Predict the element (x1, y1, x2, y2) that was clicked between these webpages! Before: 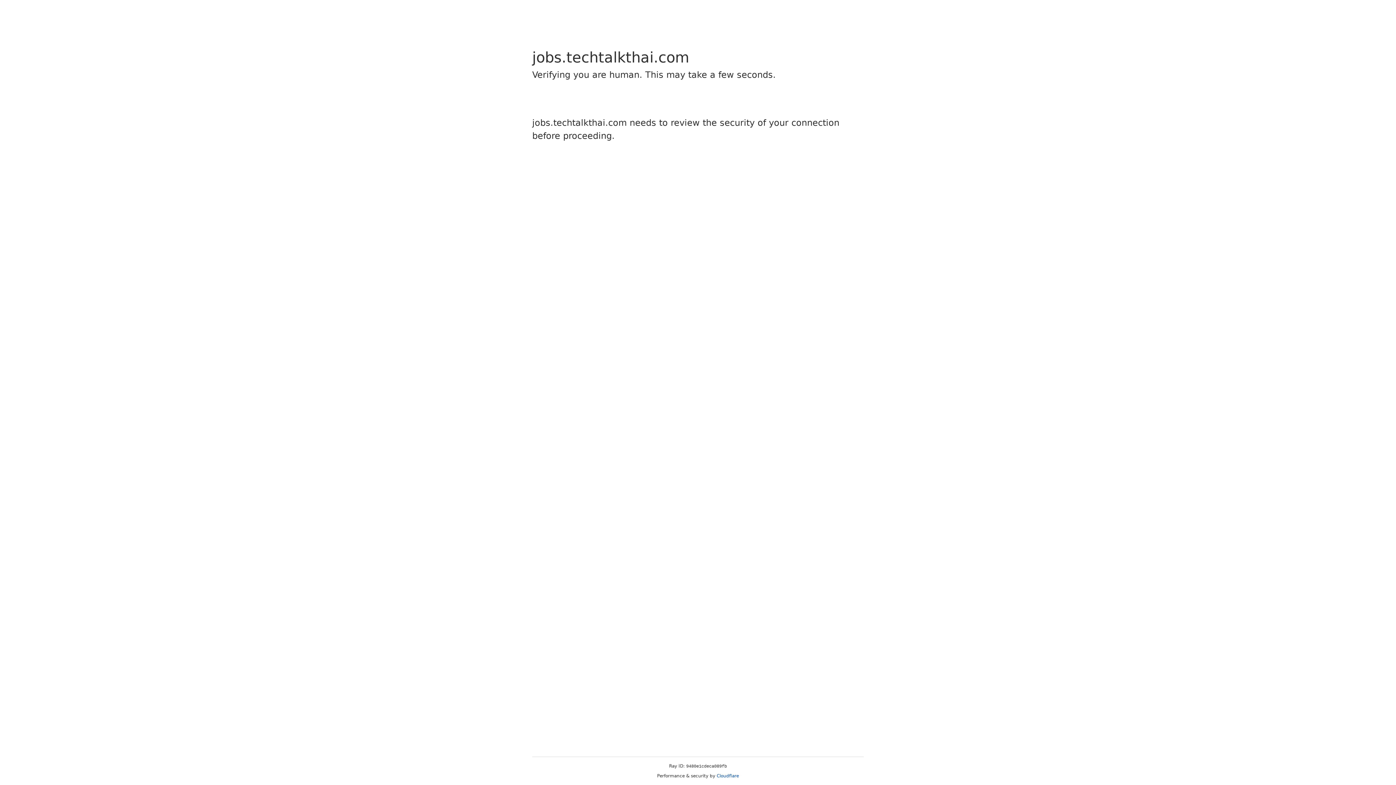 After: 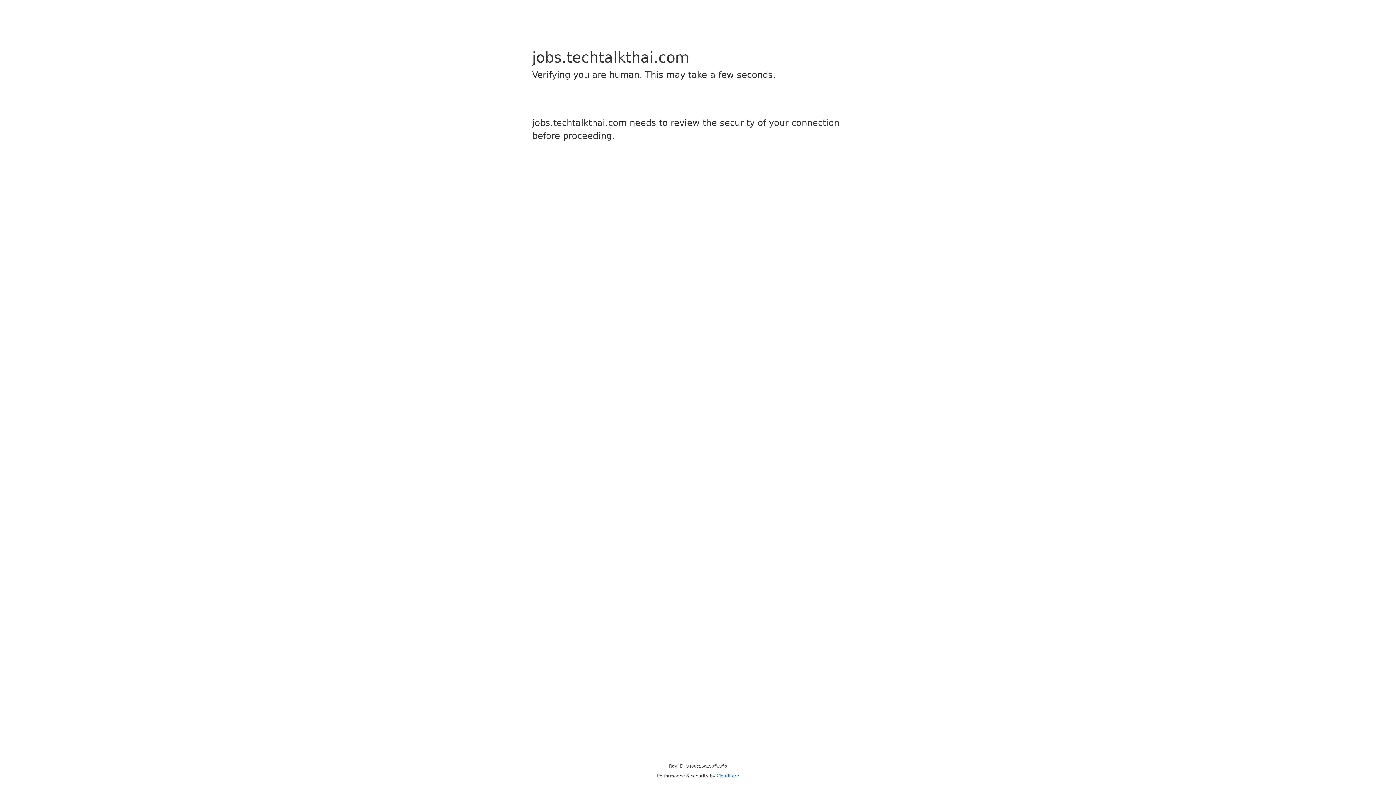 Action: label: Cloudflare bbox: (716, 773, 739, 778)